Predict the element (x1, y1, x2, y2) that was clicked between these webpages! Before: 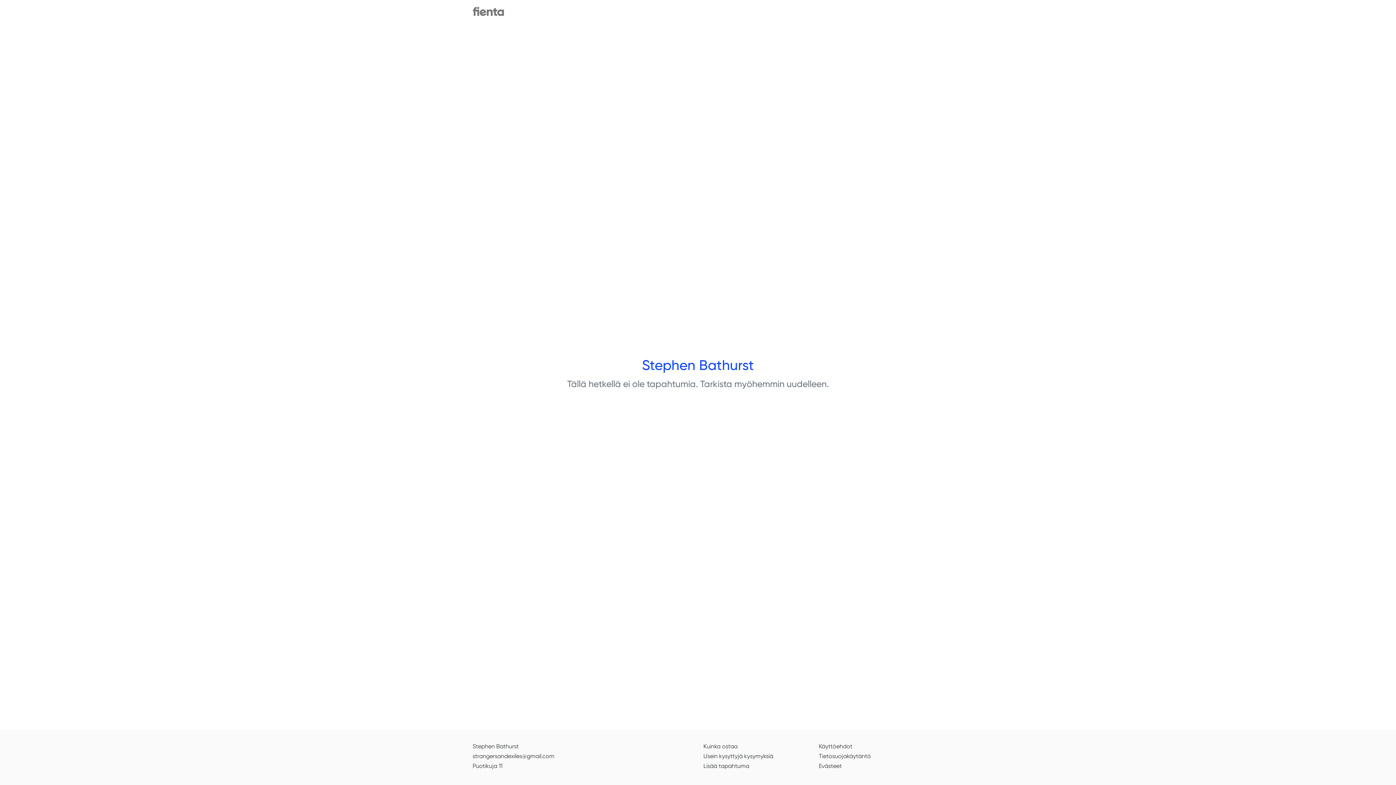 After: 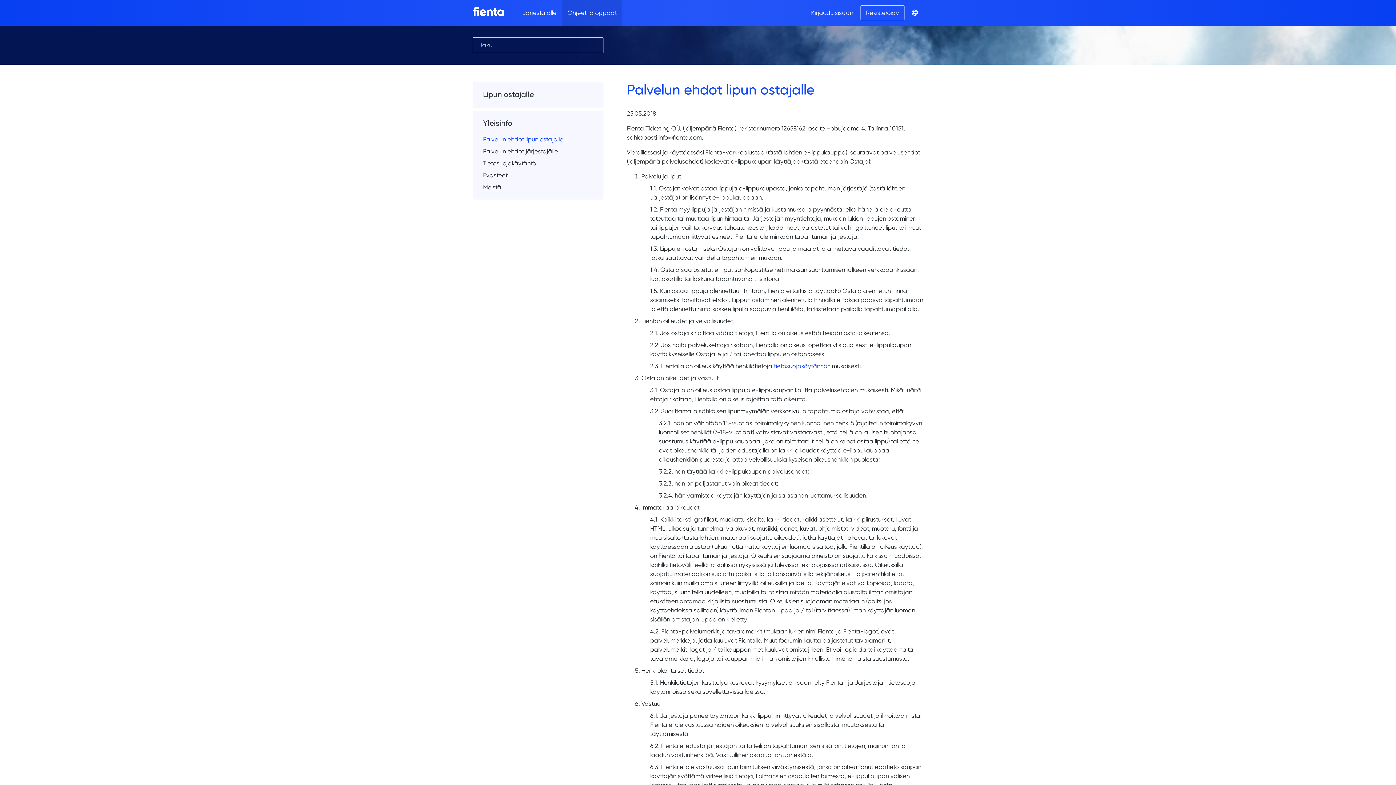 Action: bbox: (819, 743, 852, 750) label: Käyttöehdot